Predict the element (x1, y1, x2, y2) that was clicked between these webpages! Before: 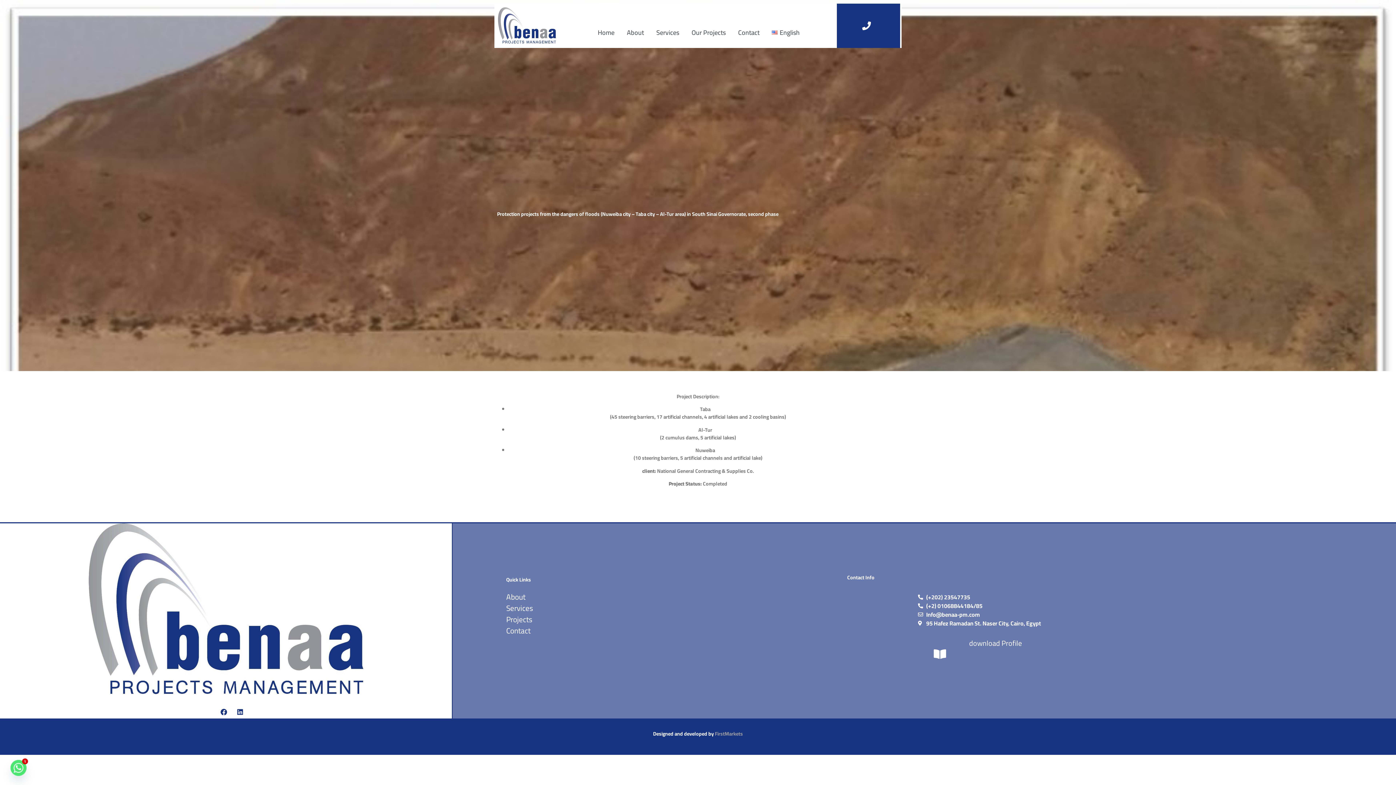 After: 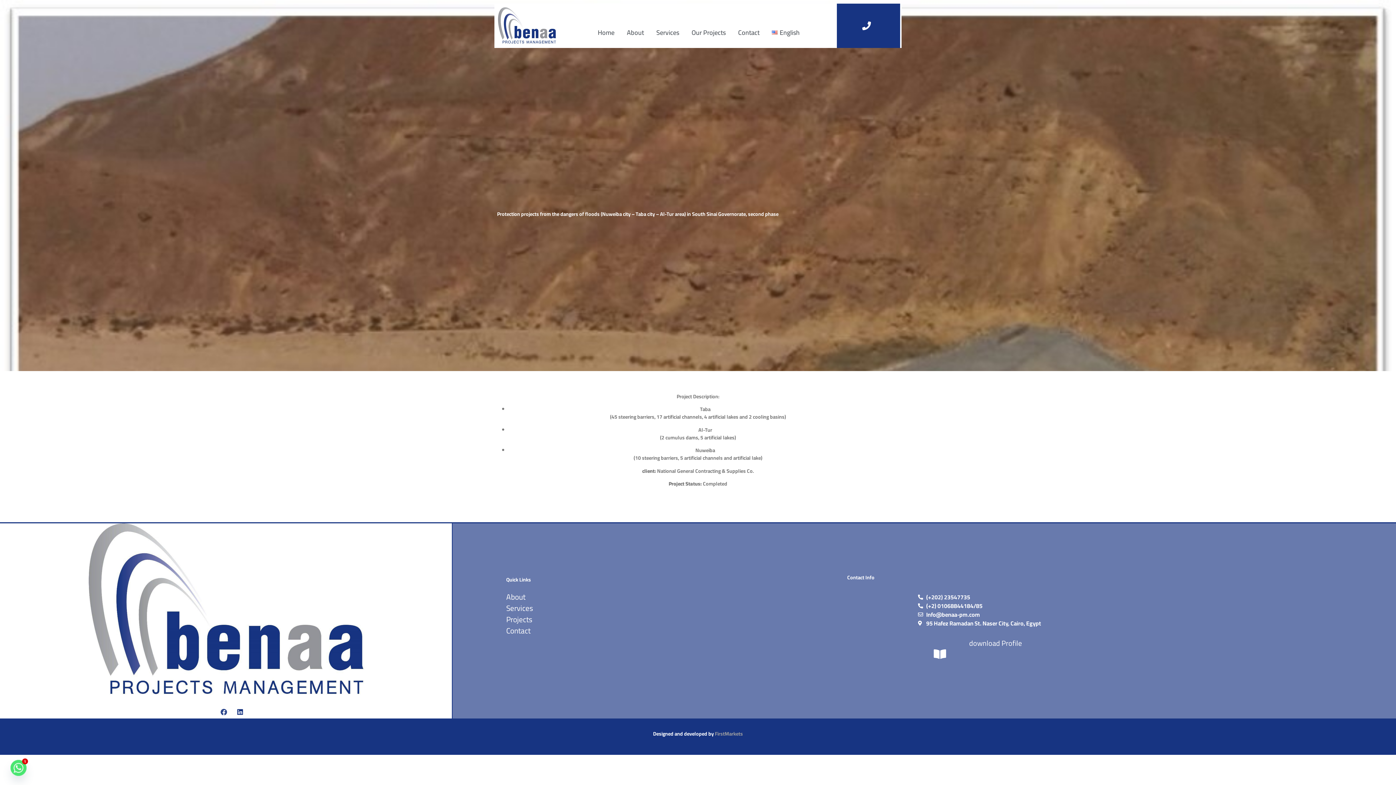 Action: label: Facebook bbox: (217, 705, 230, 718)